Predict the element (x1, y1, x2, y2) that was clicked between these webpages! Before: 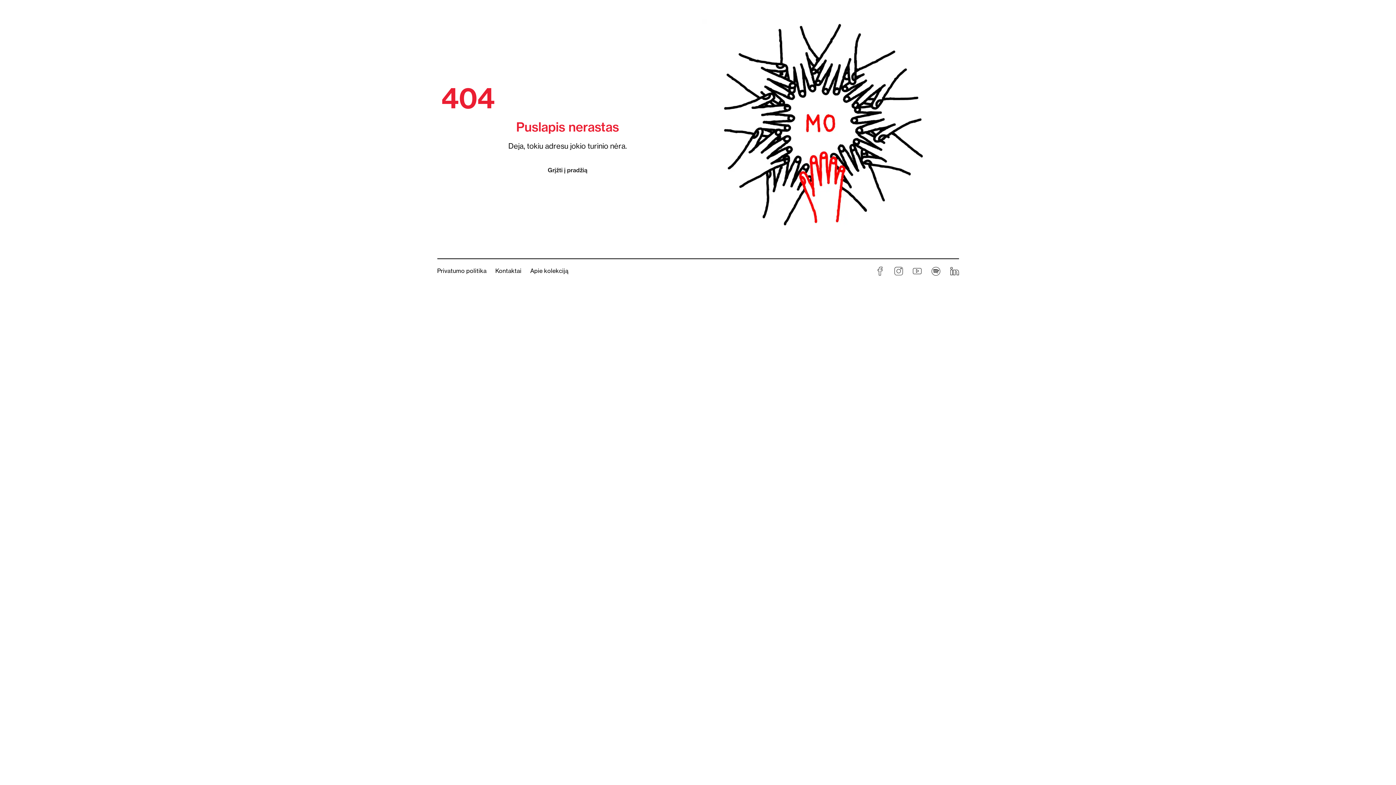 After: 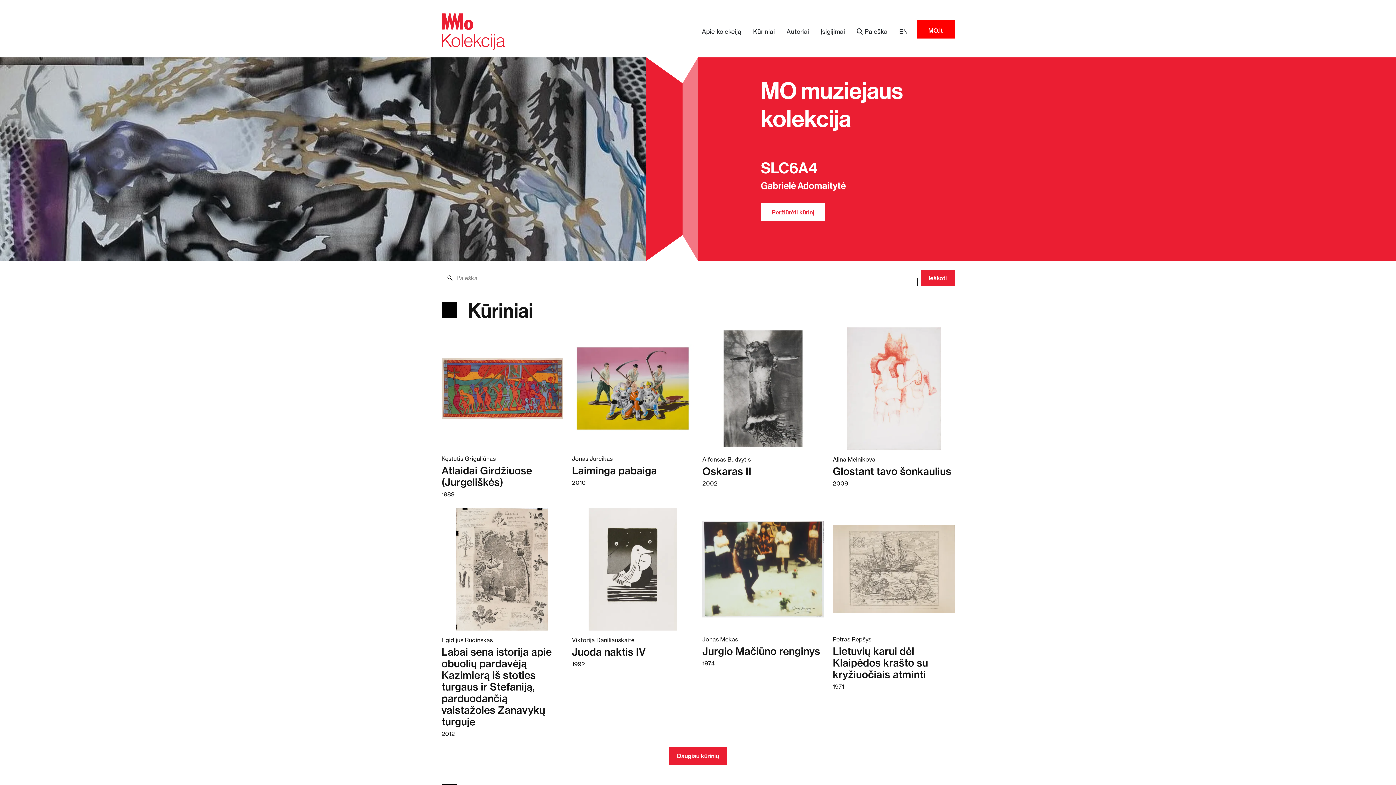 Action: bbox: (441, 163, 693, 177) label: Grįžti į pradžią